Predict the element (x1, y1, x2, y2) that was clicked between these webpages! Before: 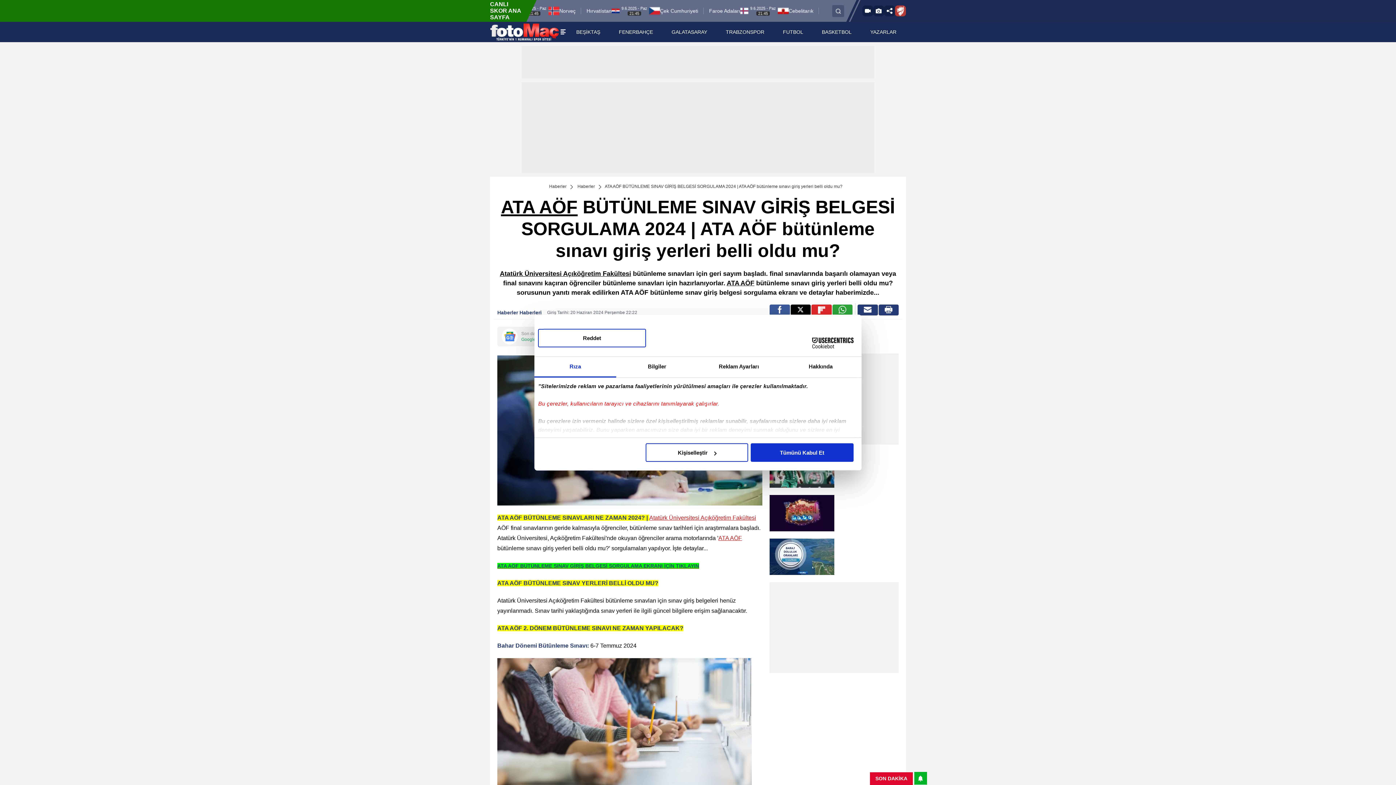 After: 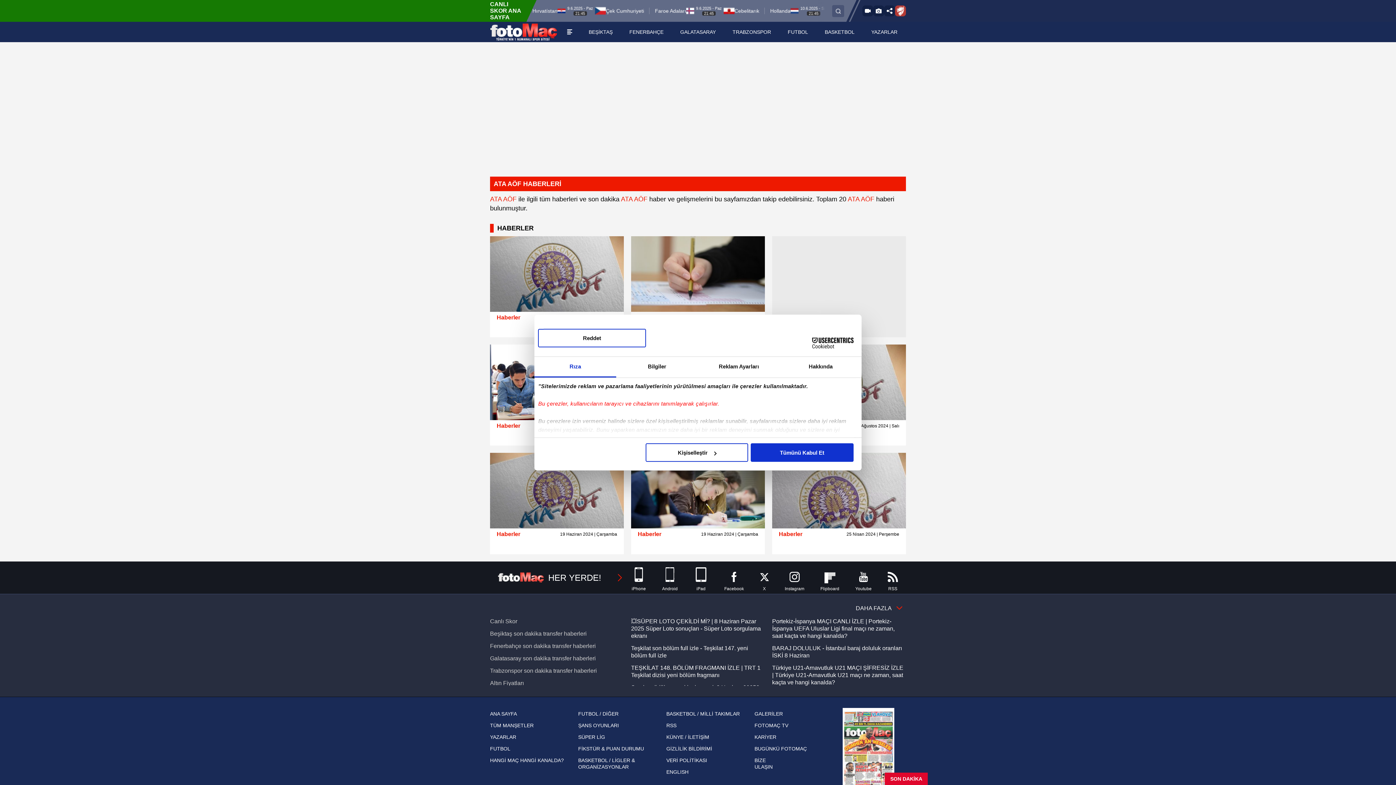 Action: bbox: (718, 535, 742, 541) label: ATA AÖF